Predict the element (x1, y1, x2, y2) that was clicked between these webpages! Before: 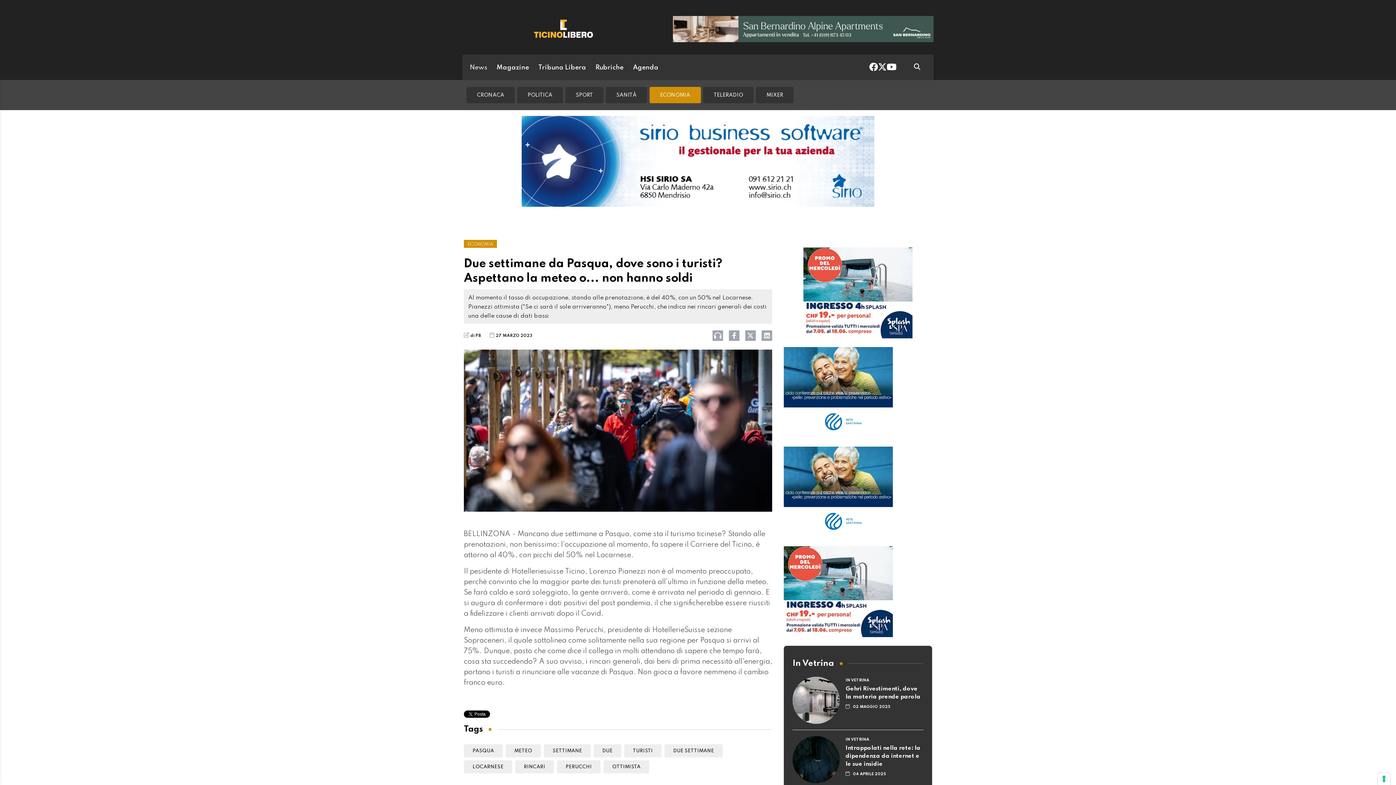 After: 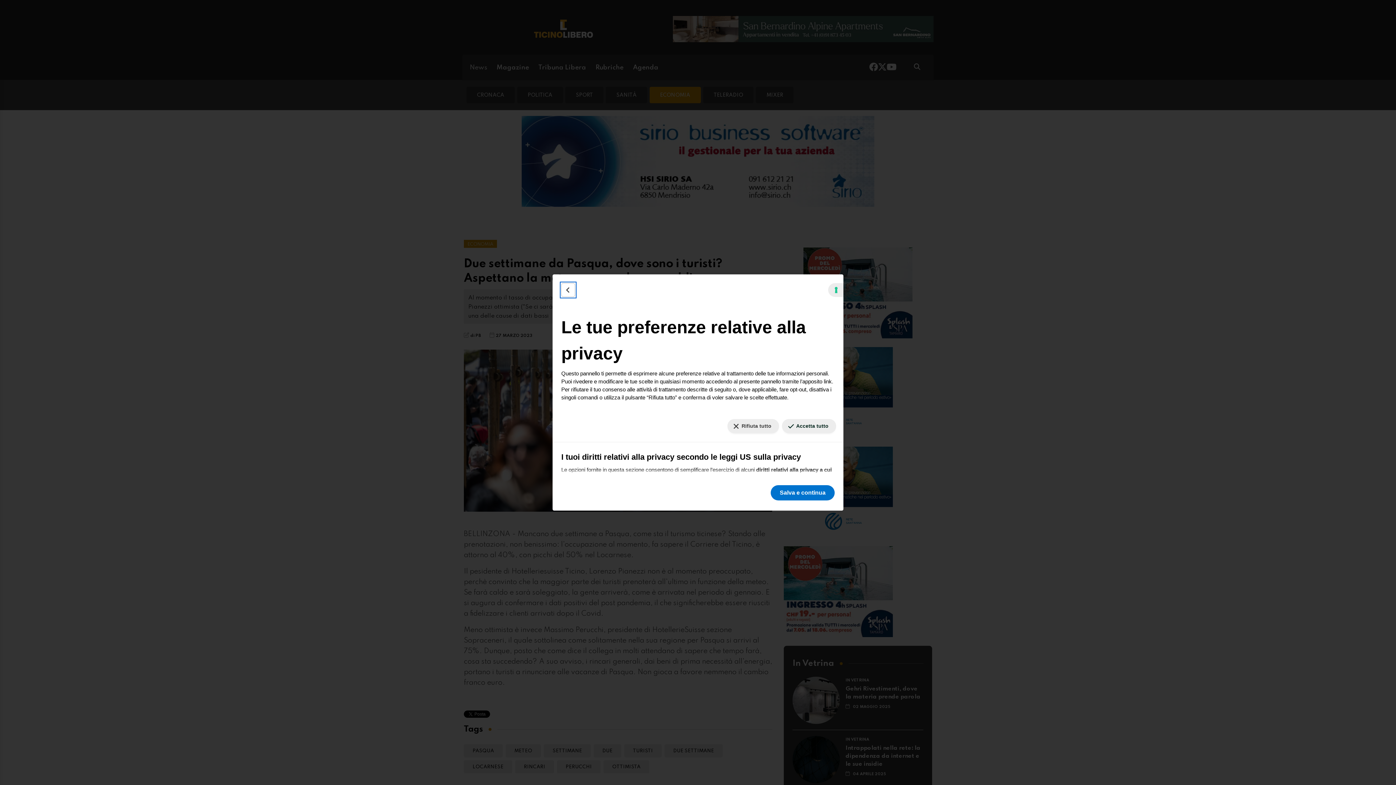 Action: label: Le tue preferenze relative al consenso per le tecnologie di tracciamento bbox: (1378, 773, 1390, 785)